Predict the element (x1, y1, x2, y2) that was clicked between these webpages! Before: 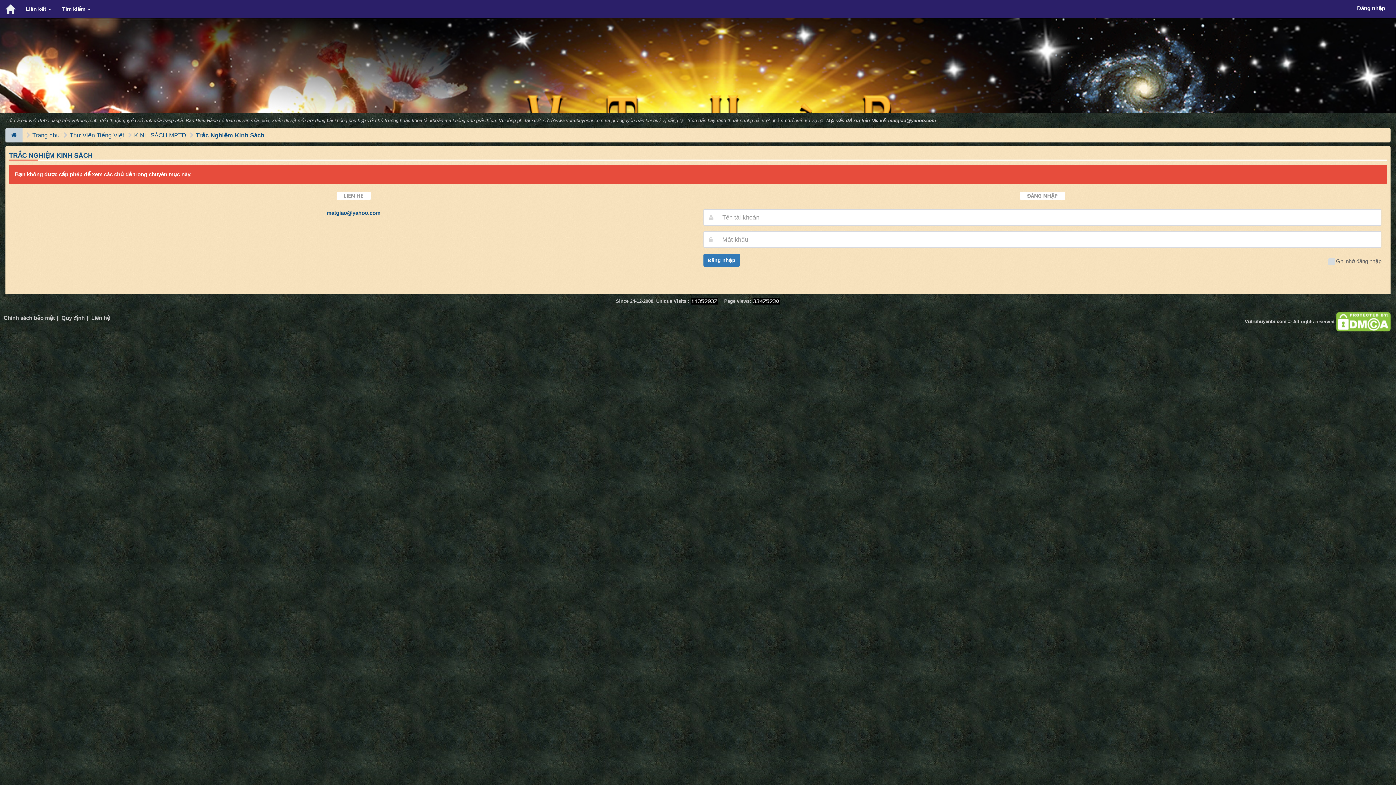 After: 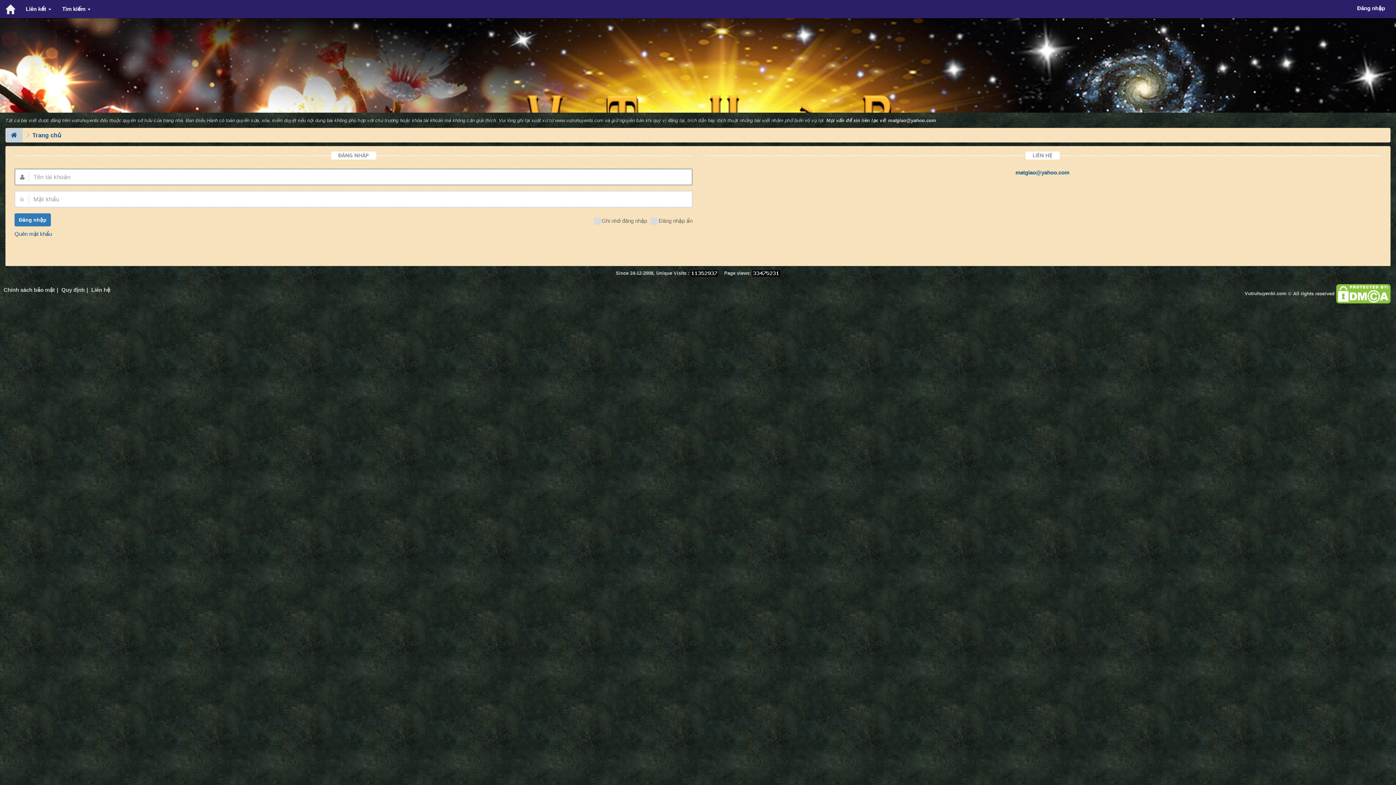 Action: label: Đăng nhập bbox: (1352, 0, 1390, 17)